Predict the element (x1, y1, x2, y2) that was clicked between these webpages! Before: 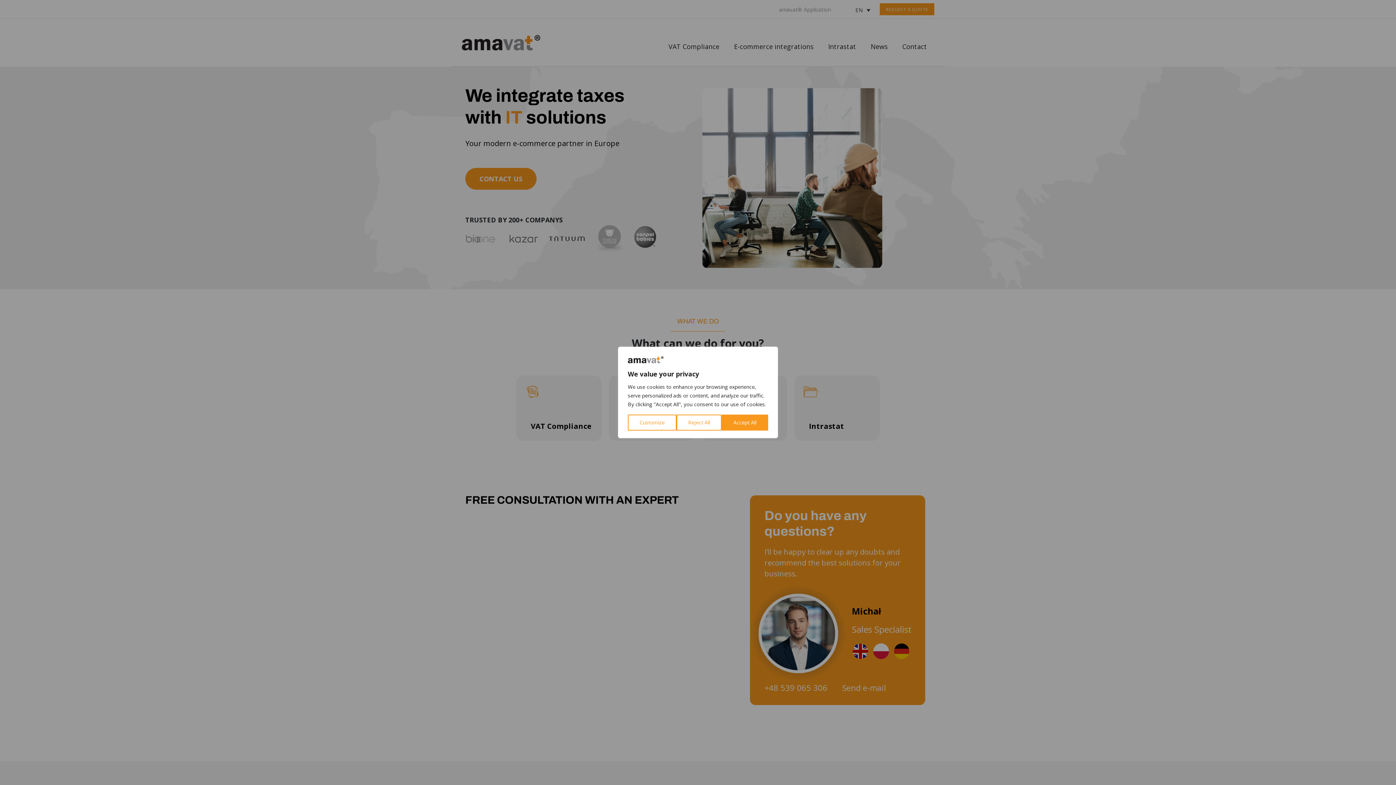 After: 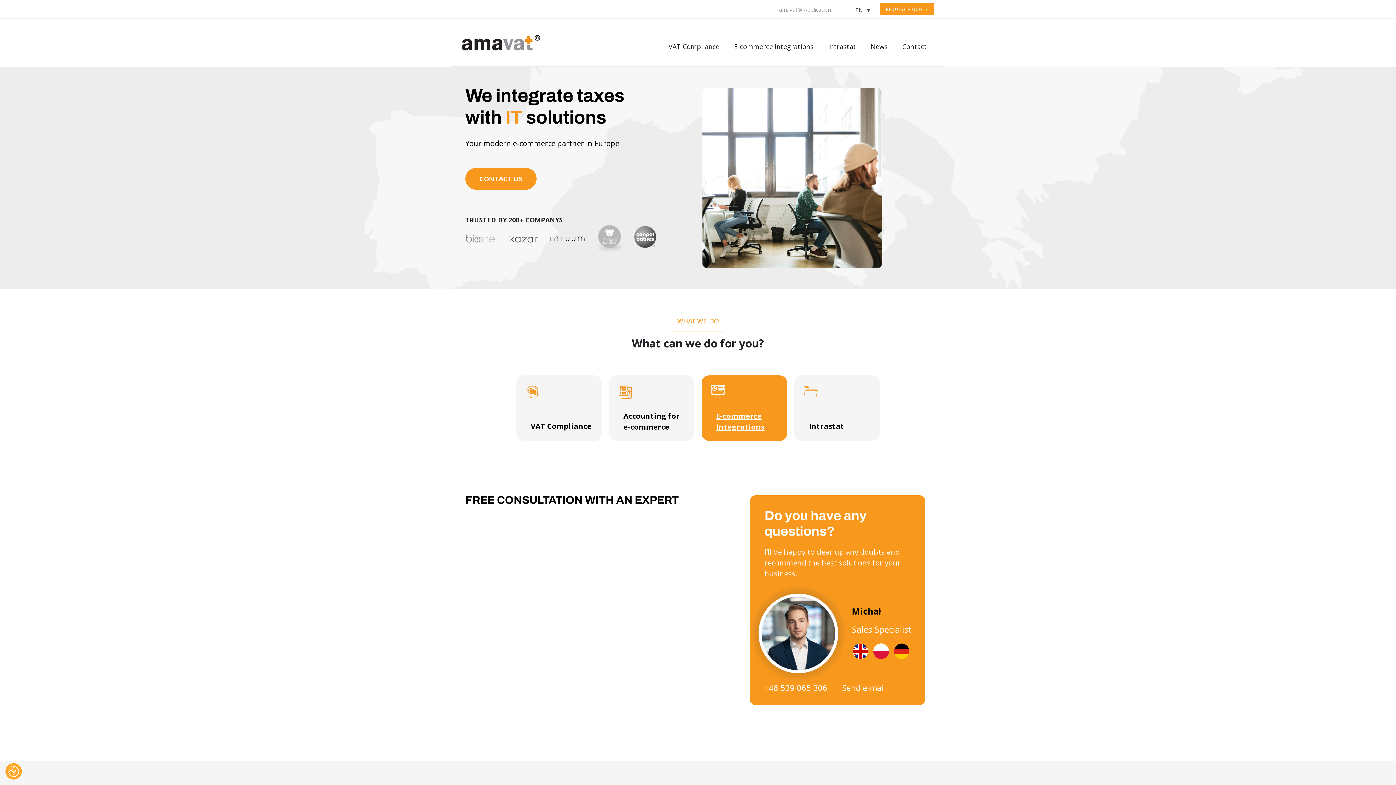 Action: label: Accept All bbox: (721, 414, 768, 430)